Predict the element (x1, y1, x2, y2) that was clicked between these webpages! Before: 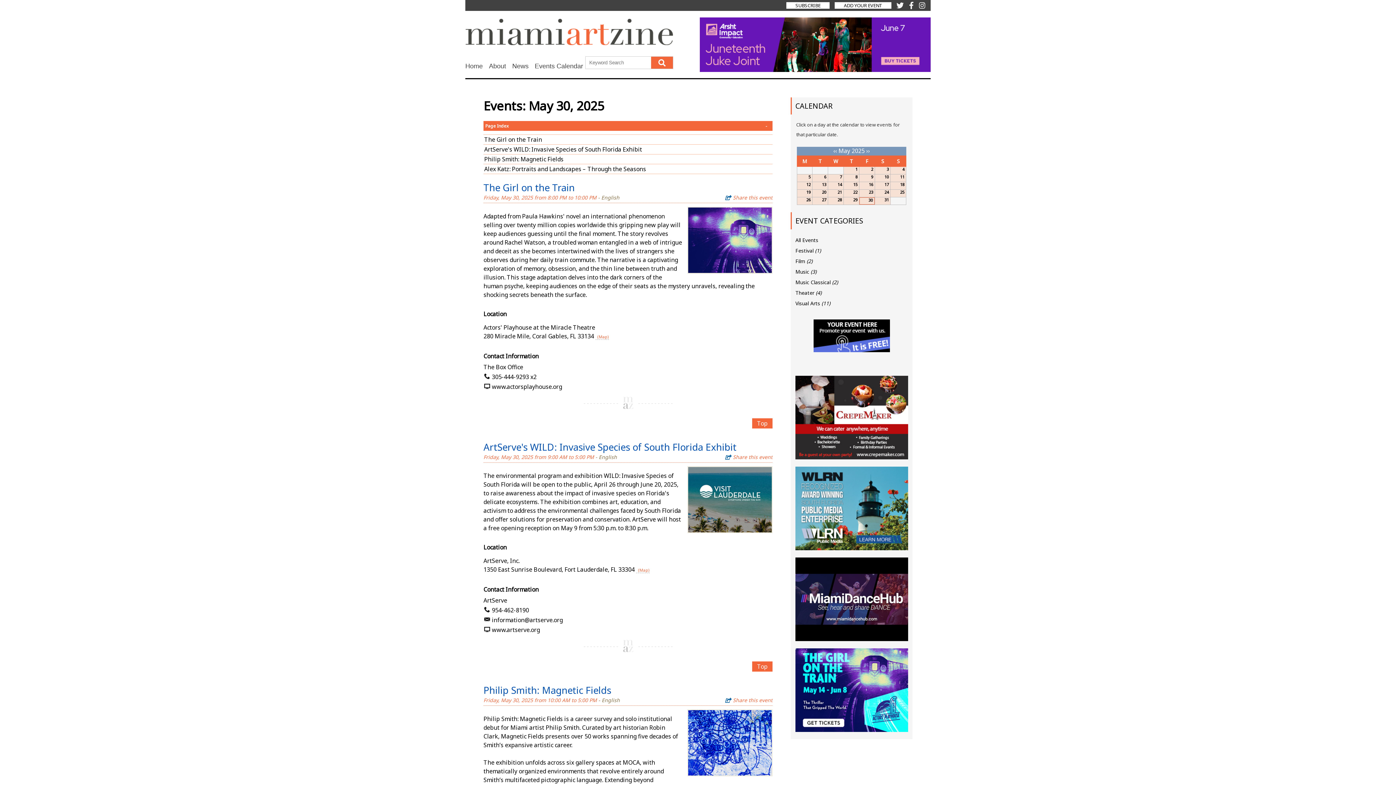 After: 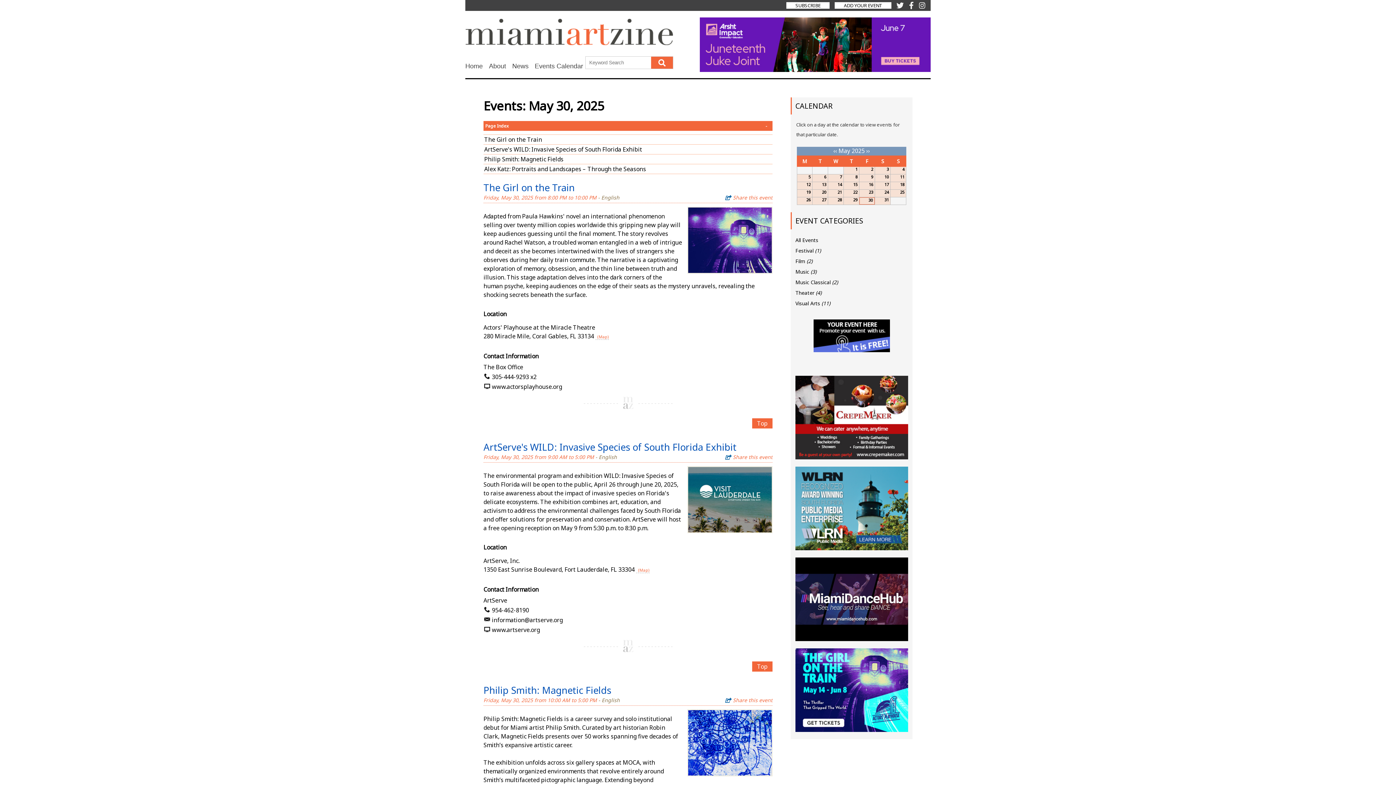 Action: bbox: (483, 382, 772, 391) label: www.actorsplayhouse.org